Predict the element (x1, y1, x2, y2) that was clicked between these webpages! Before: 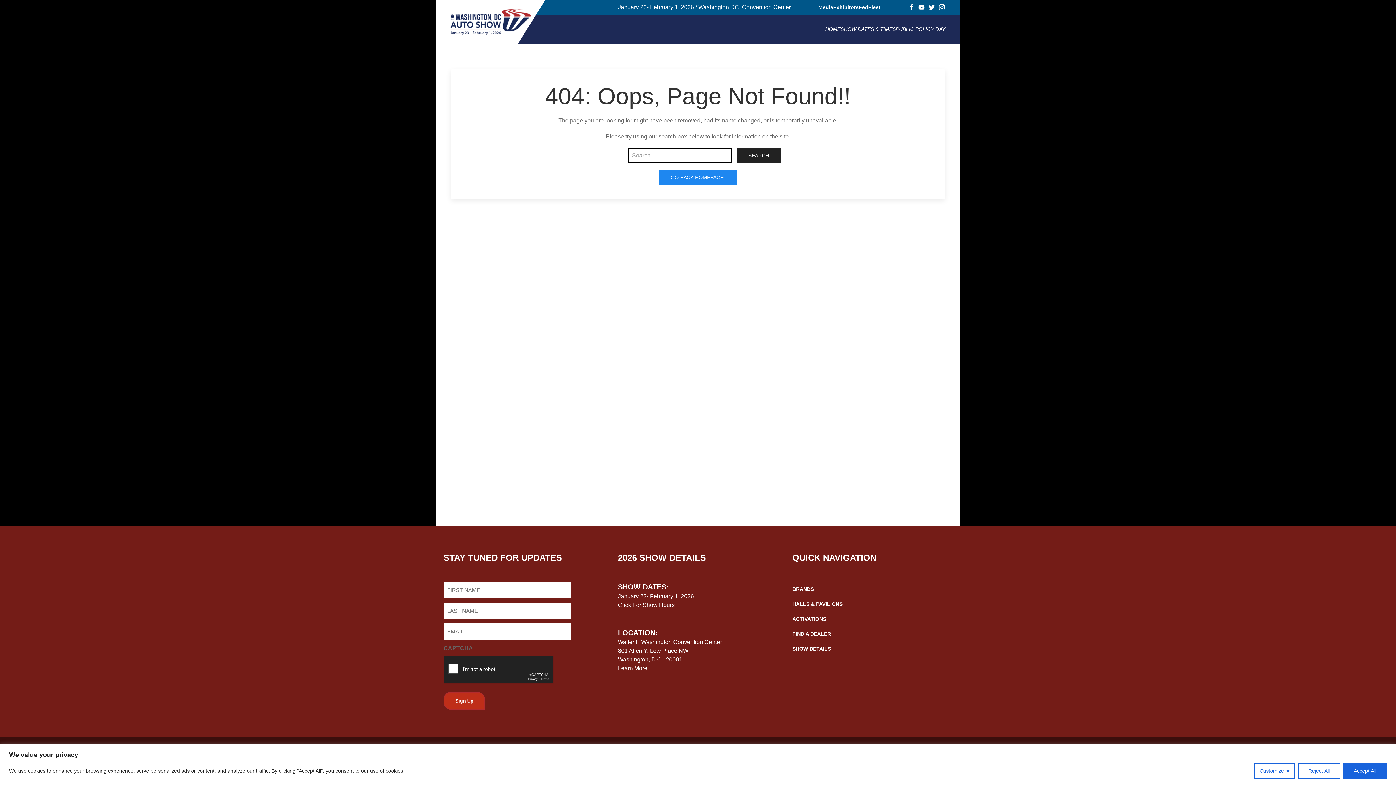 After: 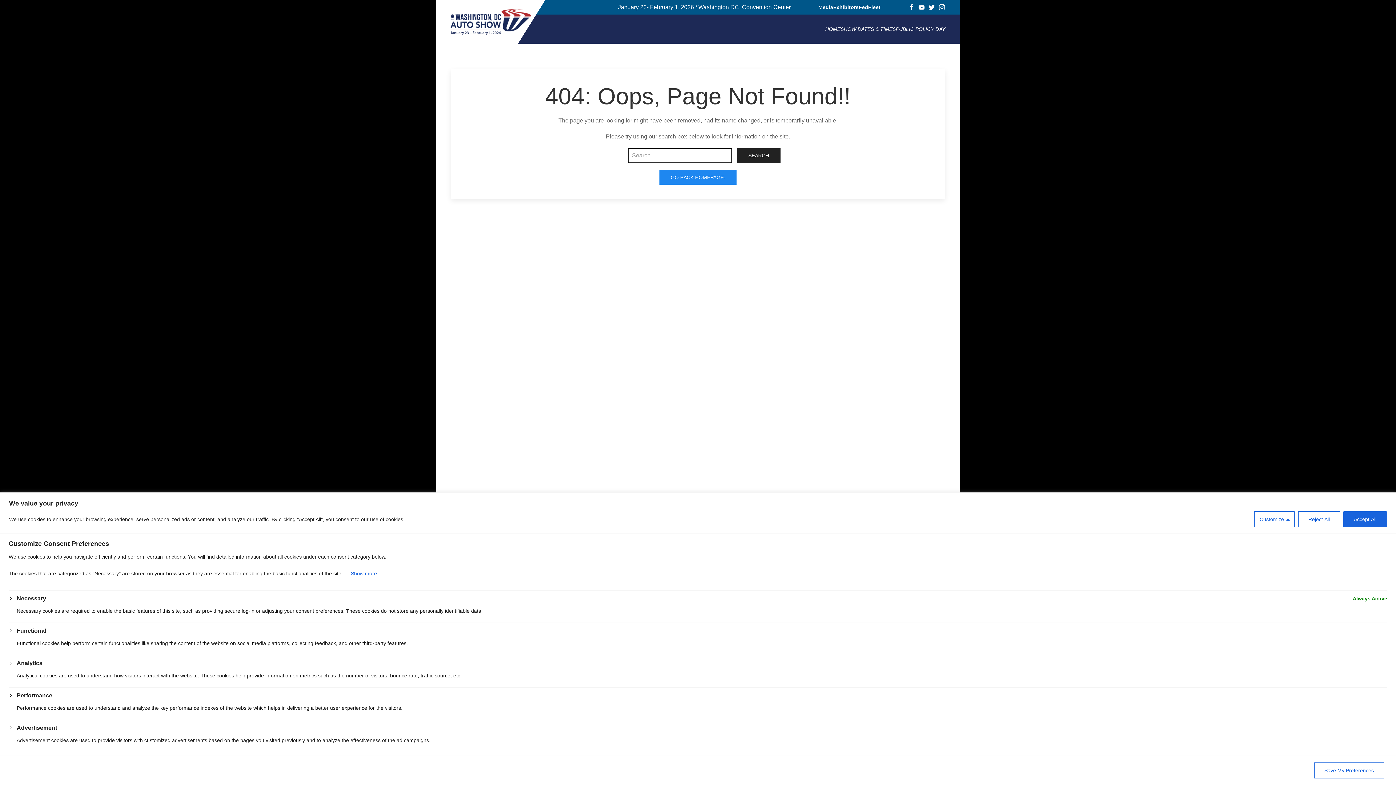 Action: bbox: (1254, 763, 1295, 779) label: Customize